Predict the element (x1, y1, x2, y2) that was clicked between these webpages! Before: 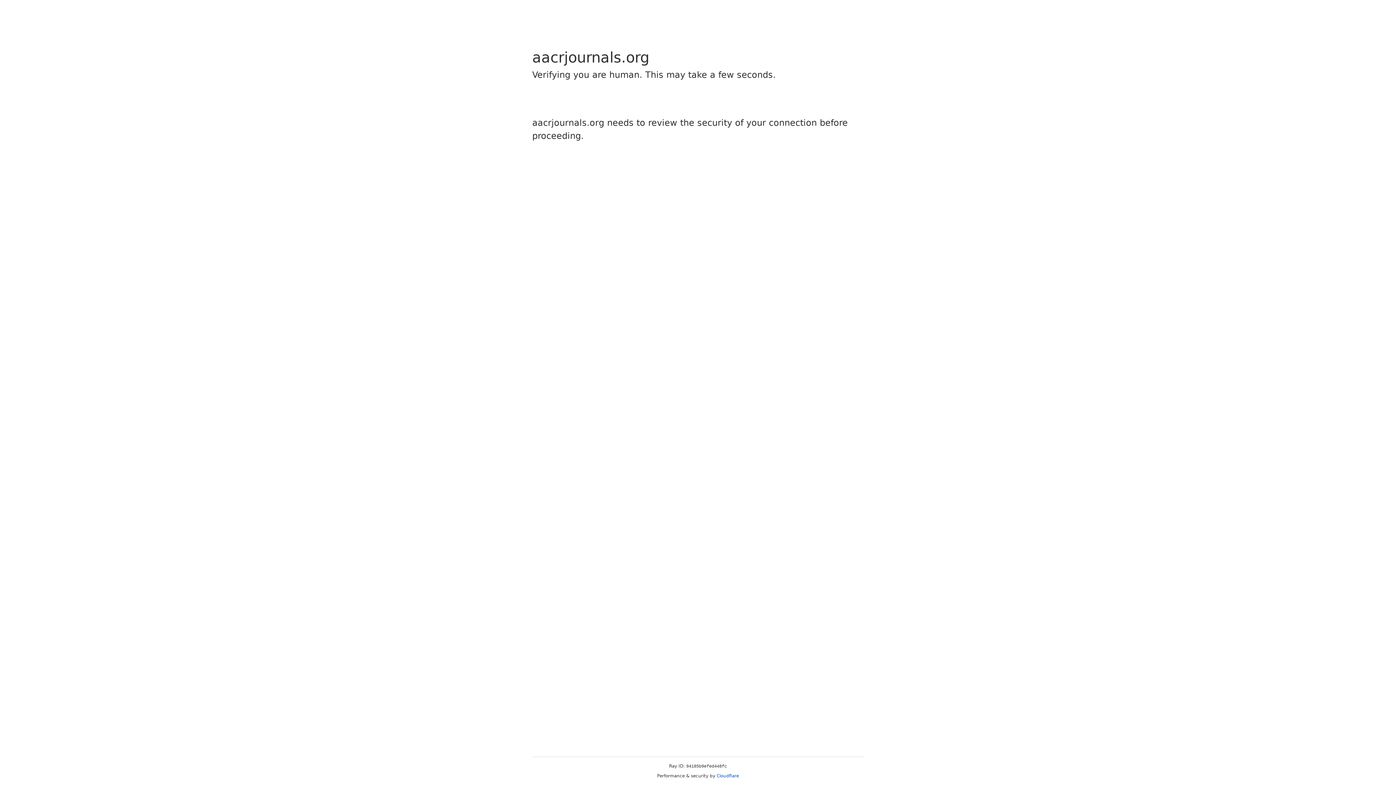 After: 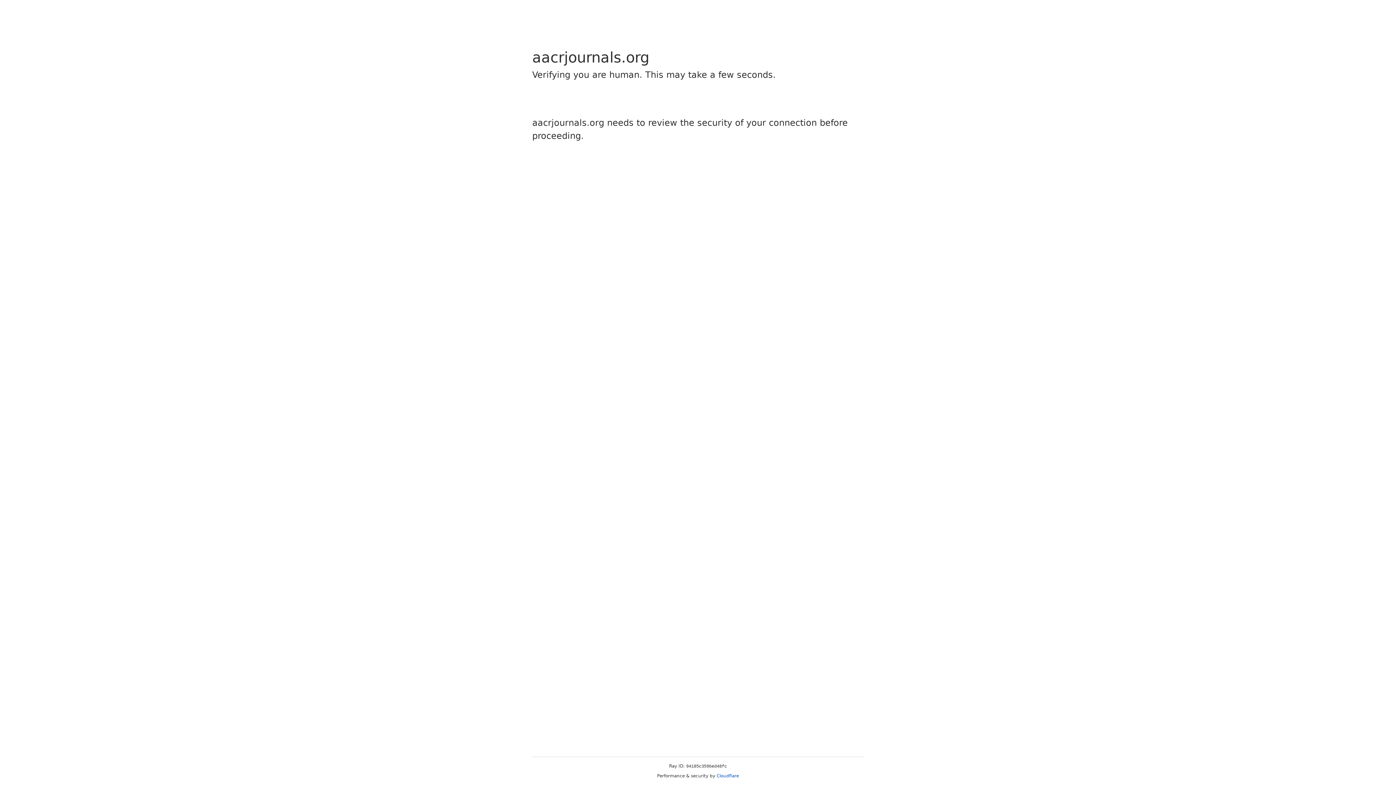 Action: bbox: (716, 773, 739, 778) label: Cloudflare